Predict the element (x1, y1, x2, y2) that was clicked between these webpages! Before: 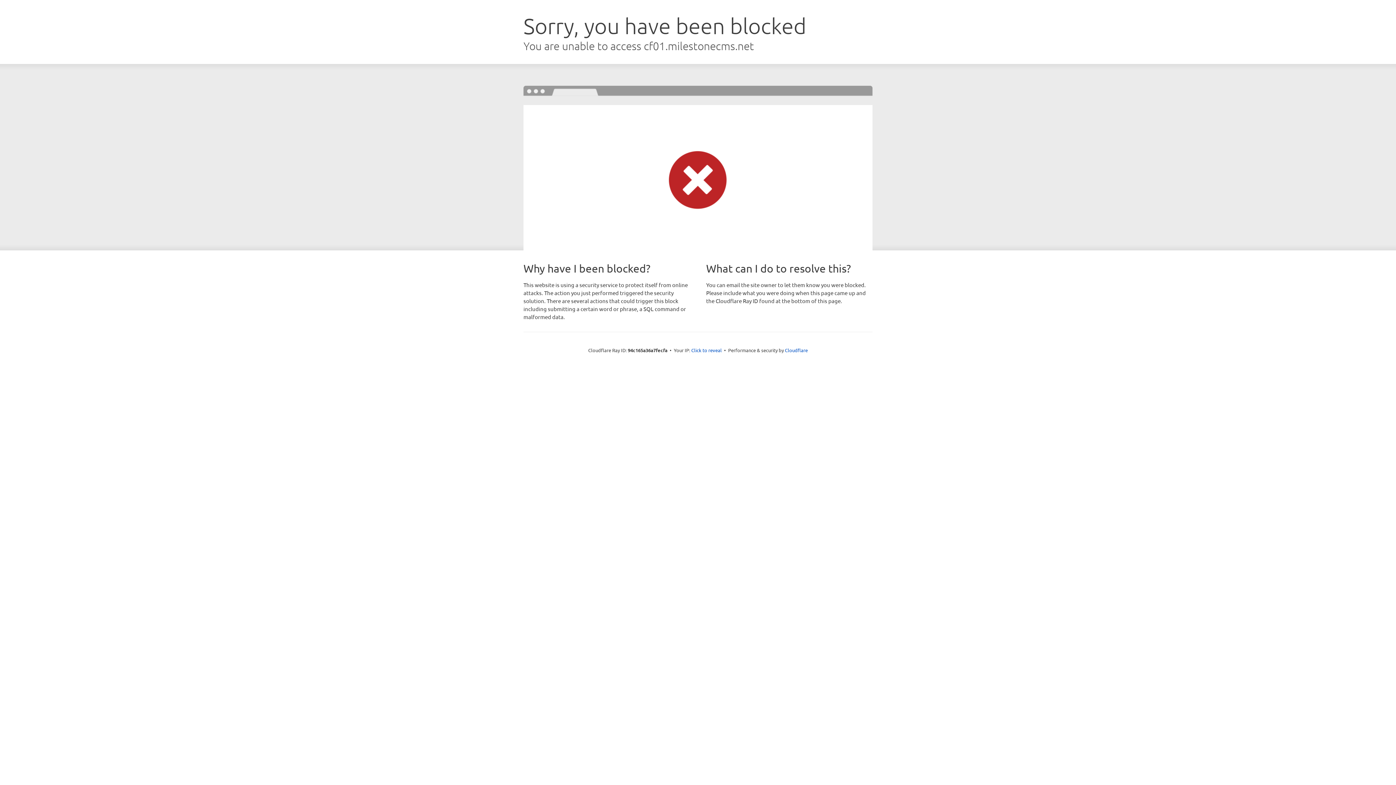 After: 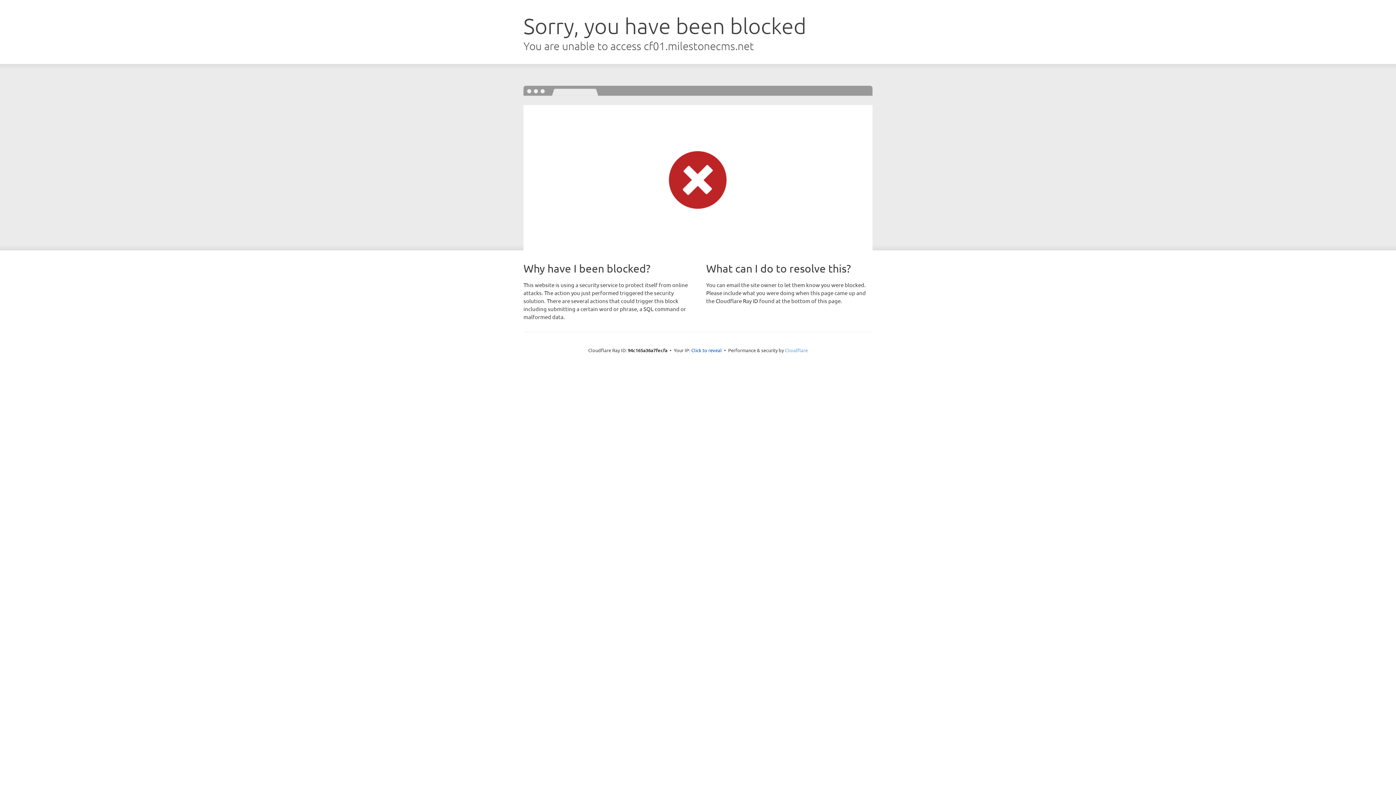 Action: label: Cloudflare bbox: (785, 347, 808, 353)